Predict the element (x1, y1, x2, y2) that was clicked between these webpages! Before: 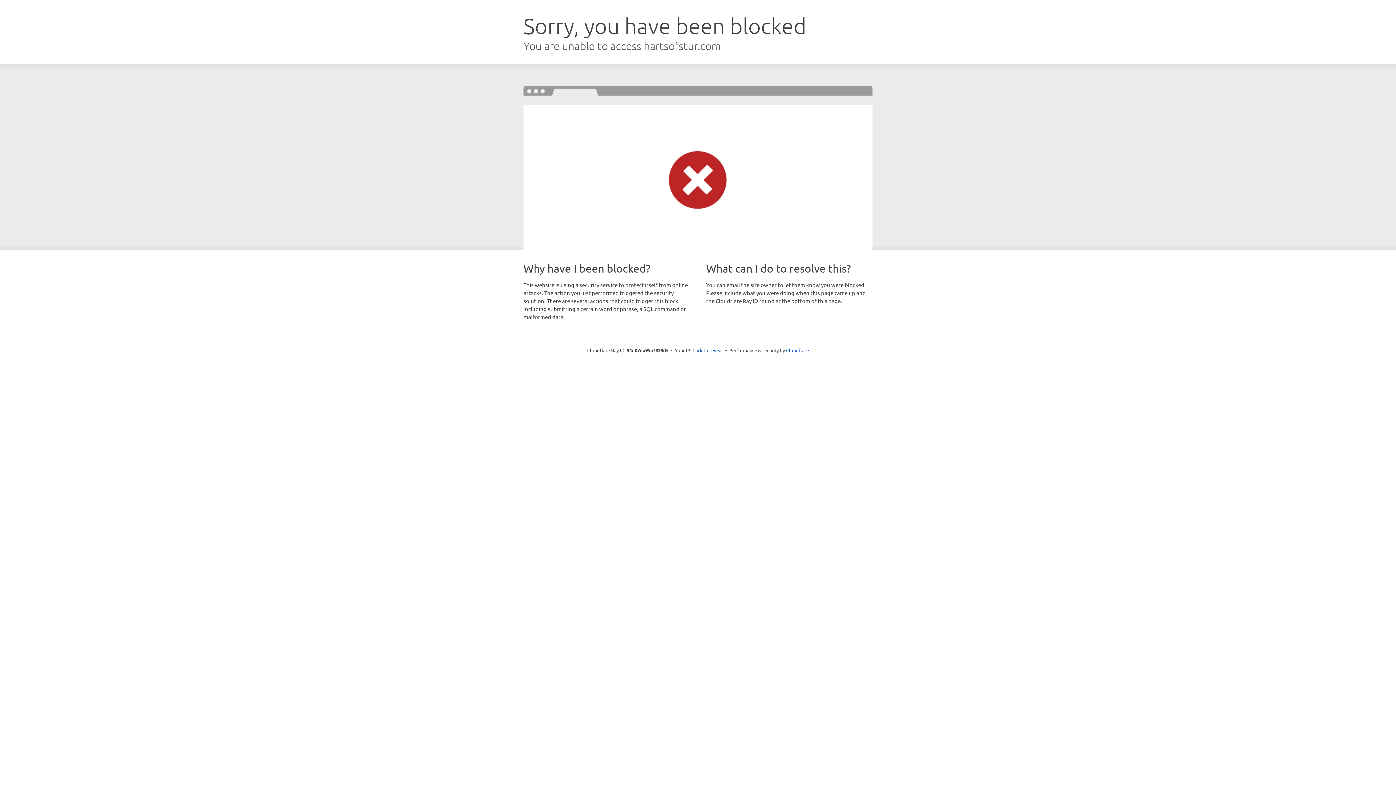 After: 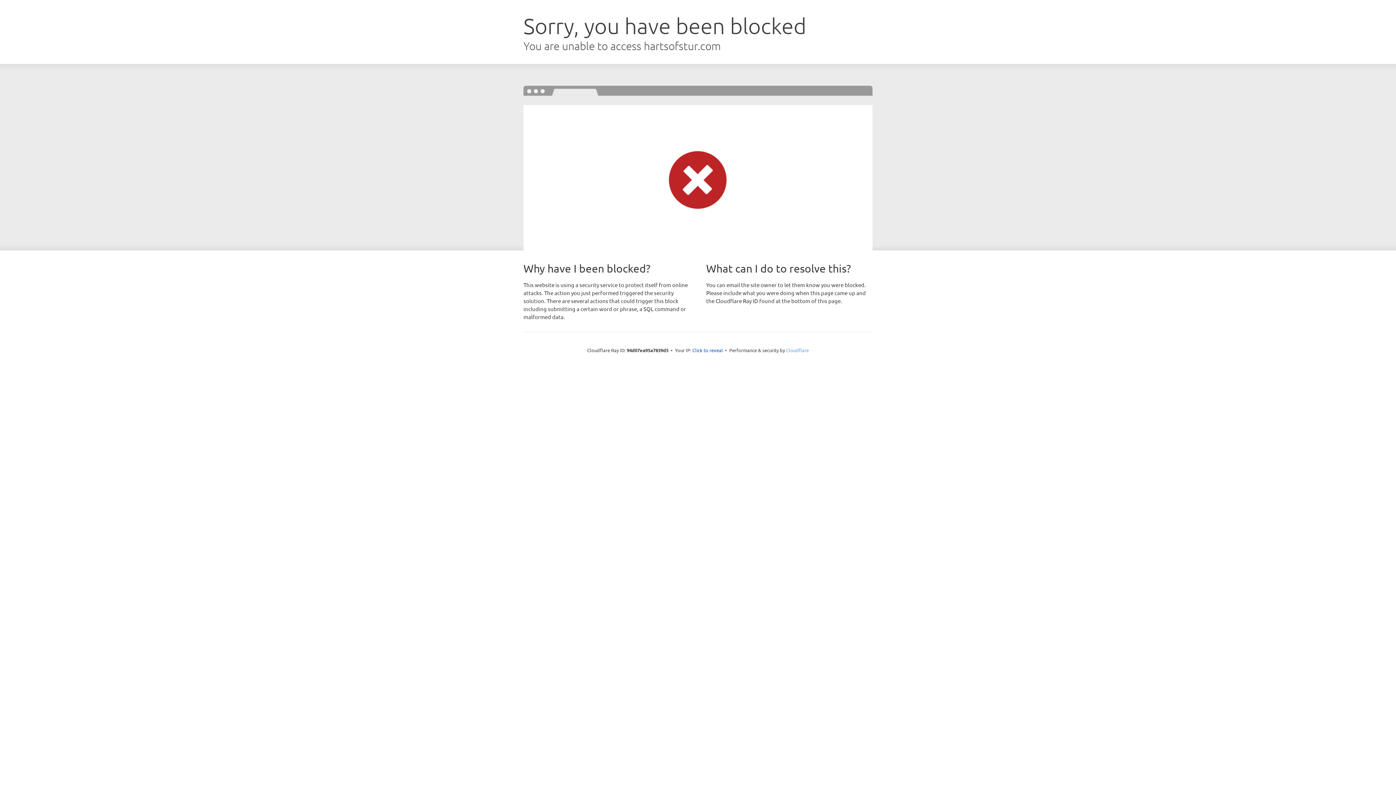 Action: label: Cloudflare bbox: (786, 347, 809, 353)